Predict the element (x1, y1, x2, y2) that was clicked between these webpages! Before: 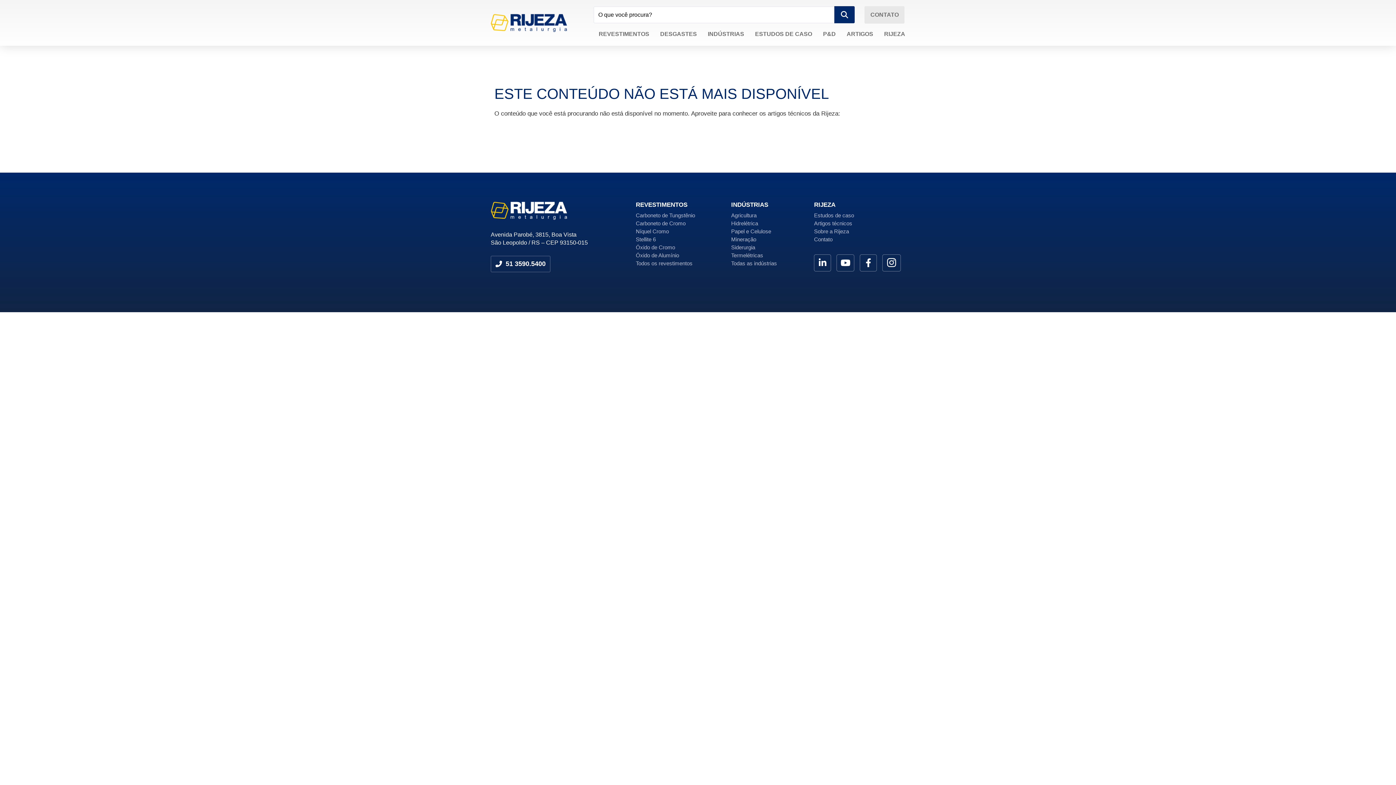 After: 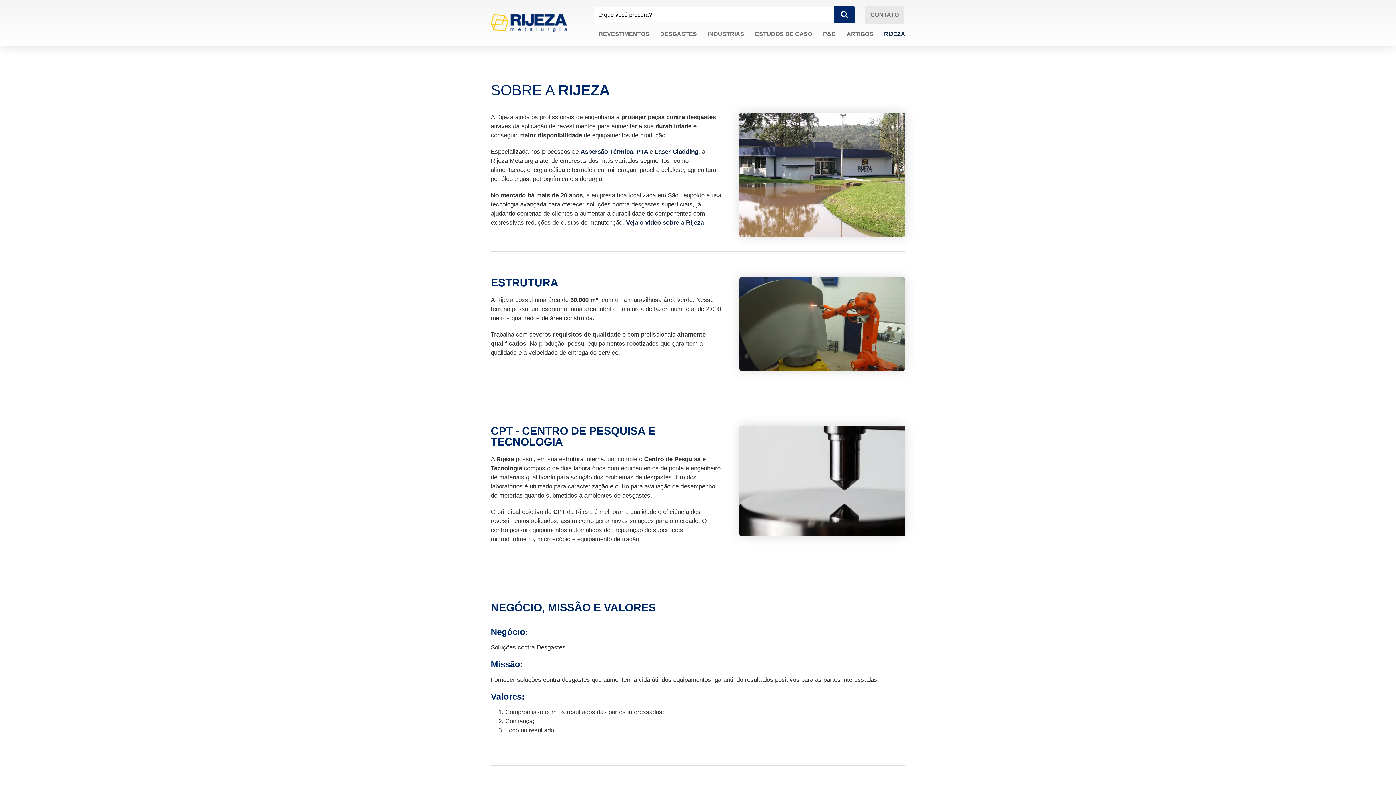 Action: bbox: (884, 25, 905, 42) label: RIJEZA